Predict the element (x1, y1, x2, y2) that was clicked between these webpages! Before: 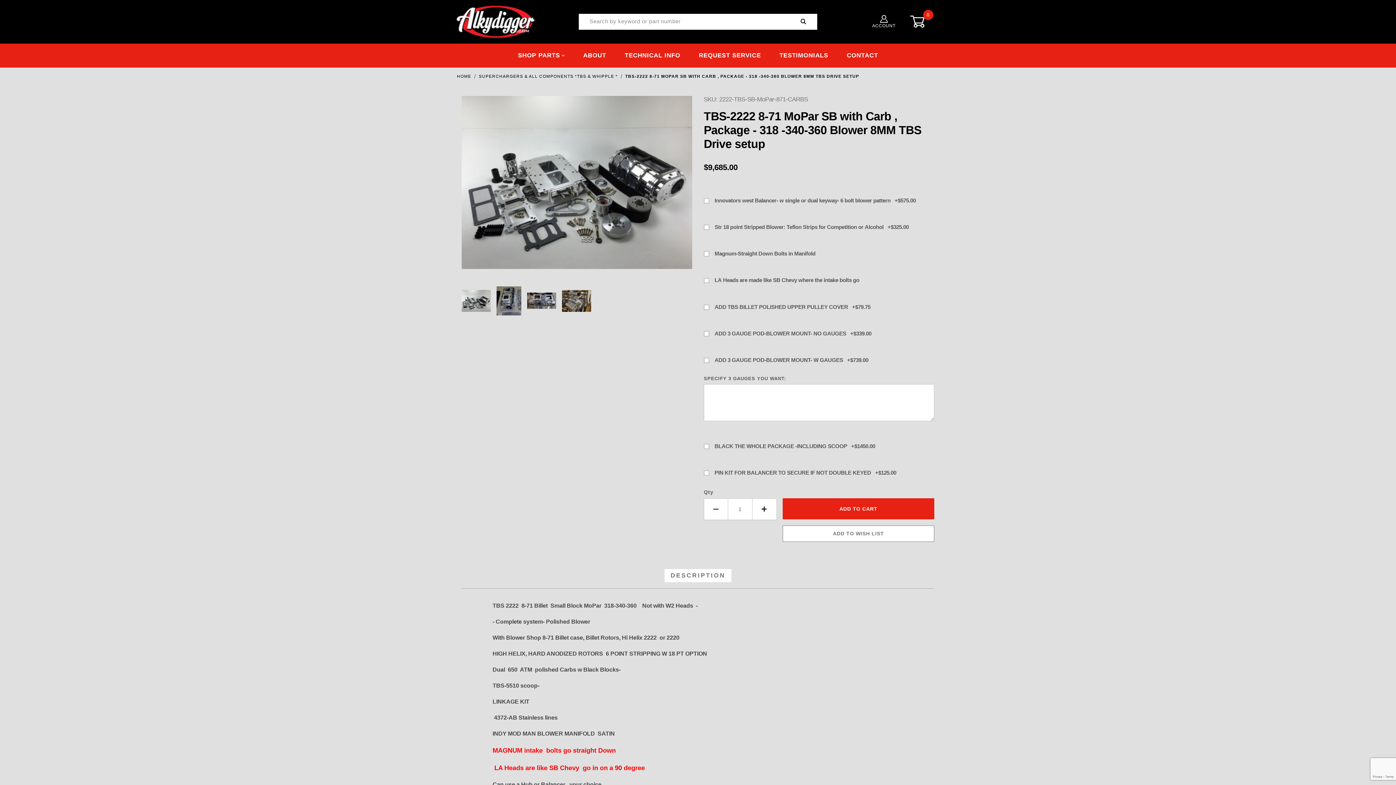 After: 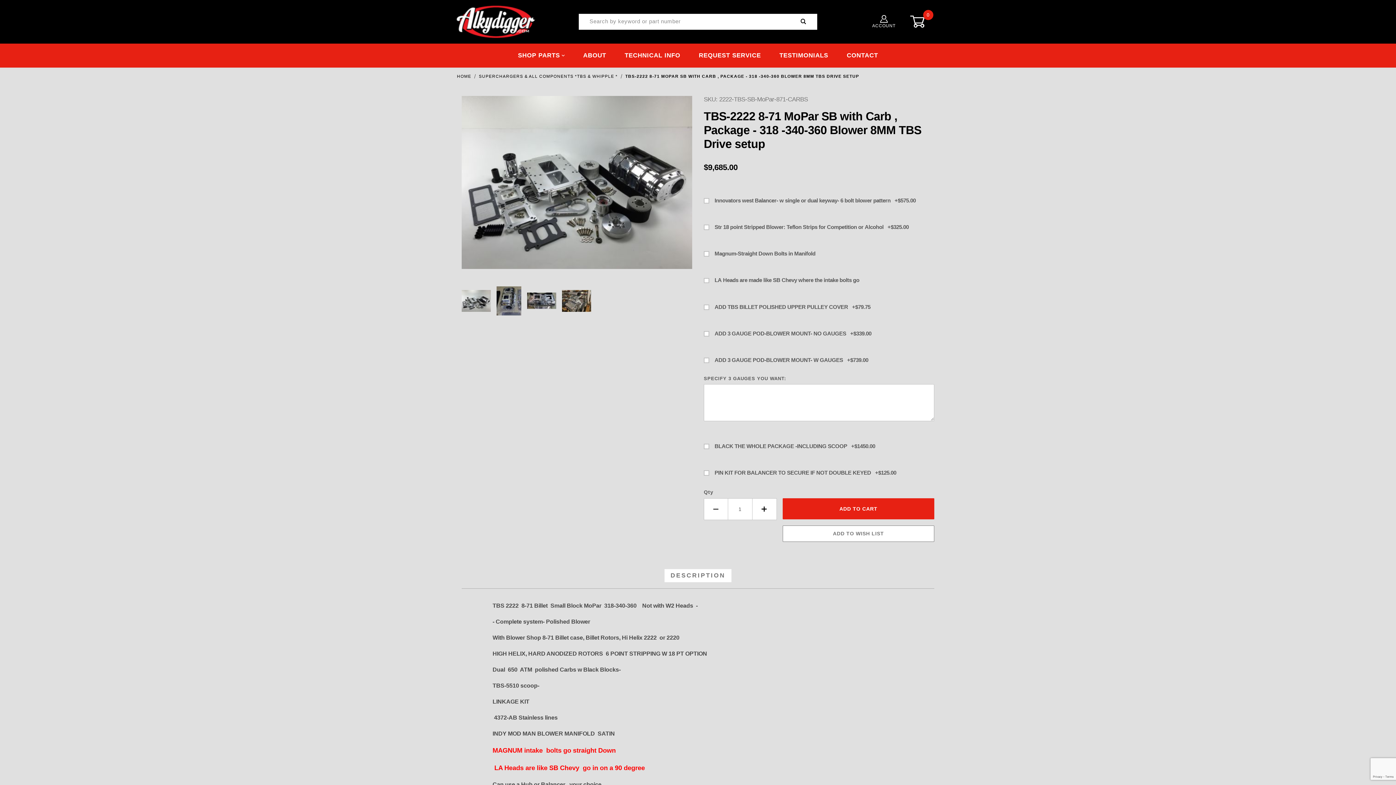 Action: bbox: (704, 498, 728, 520) label: Decrease Quantity